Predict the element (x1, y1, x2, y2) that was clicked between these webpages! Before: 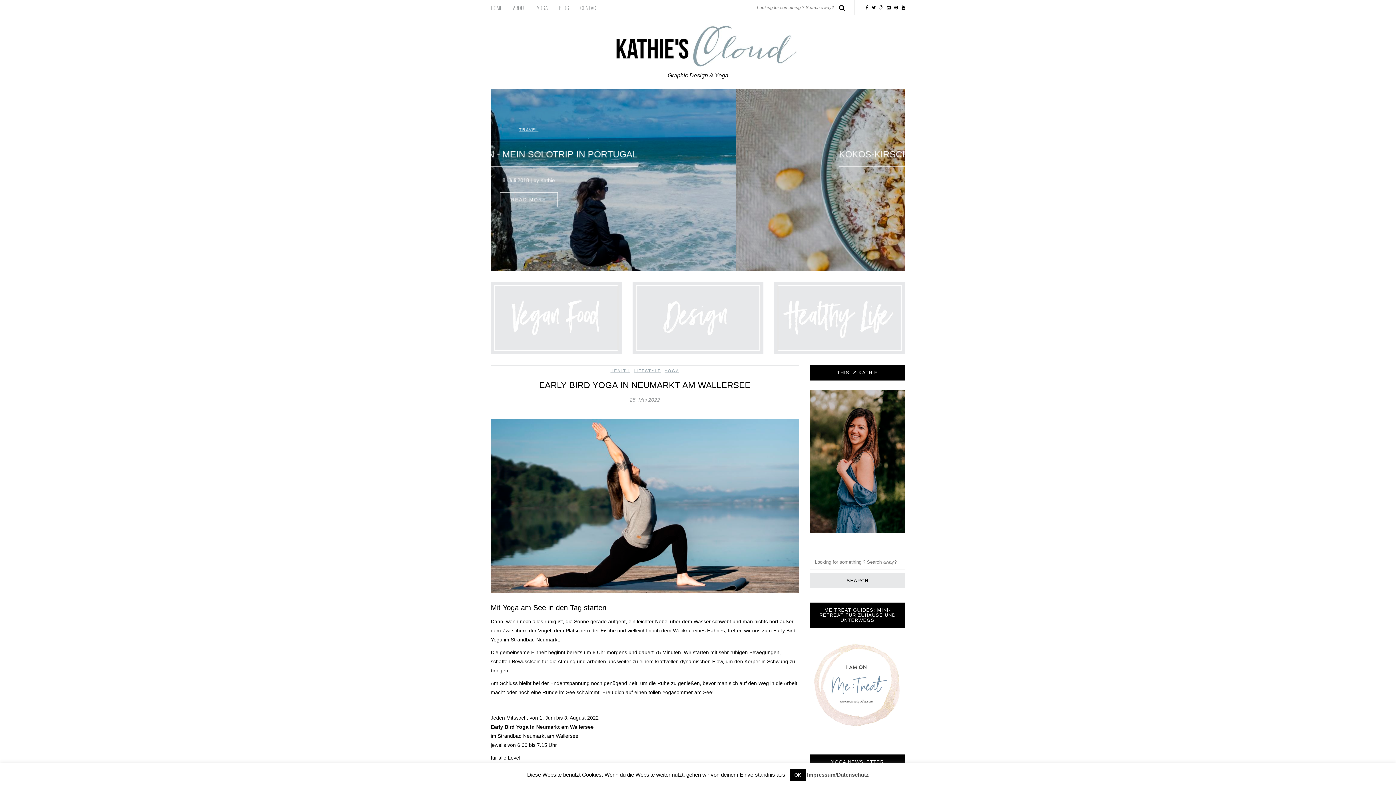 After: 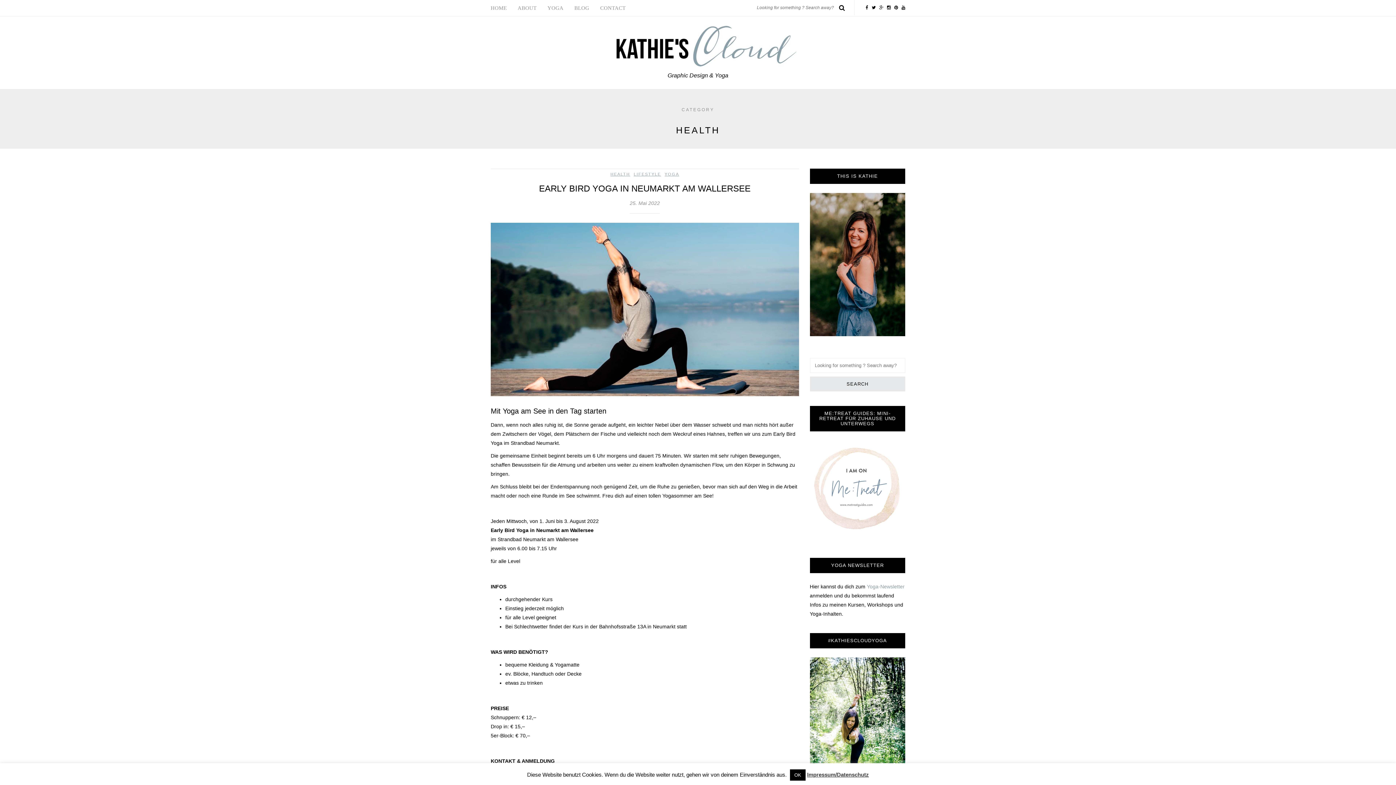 Action: label: HEALTH bbox: (610, 368, 630, 373)